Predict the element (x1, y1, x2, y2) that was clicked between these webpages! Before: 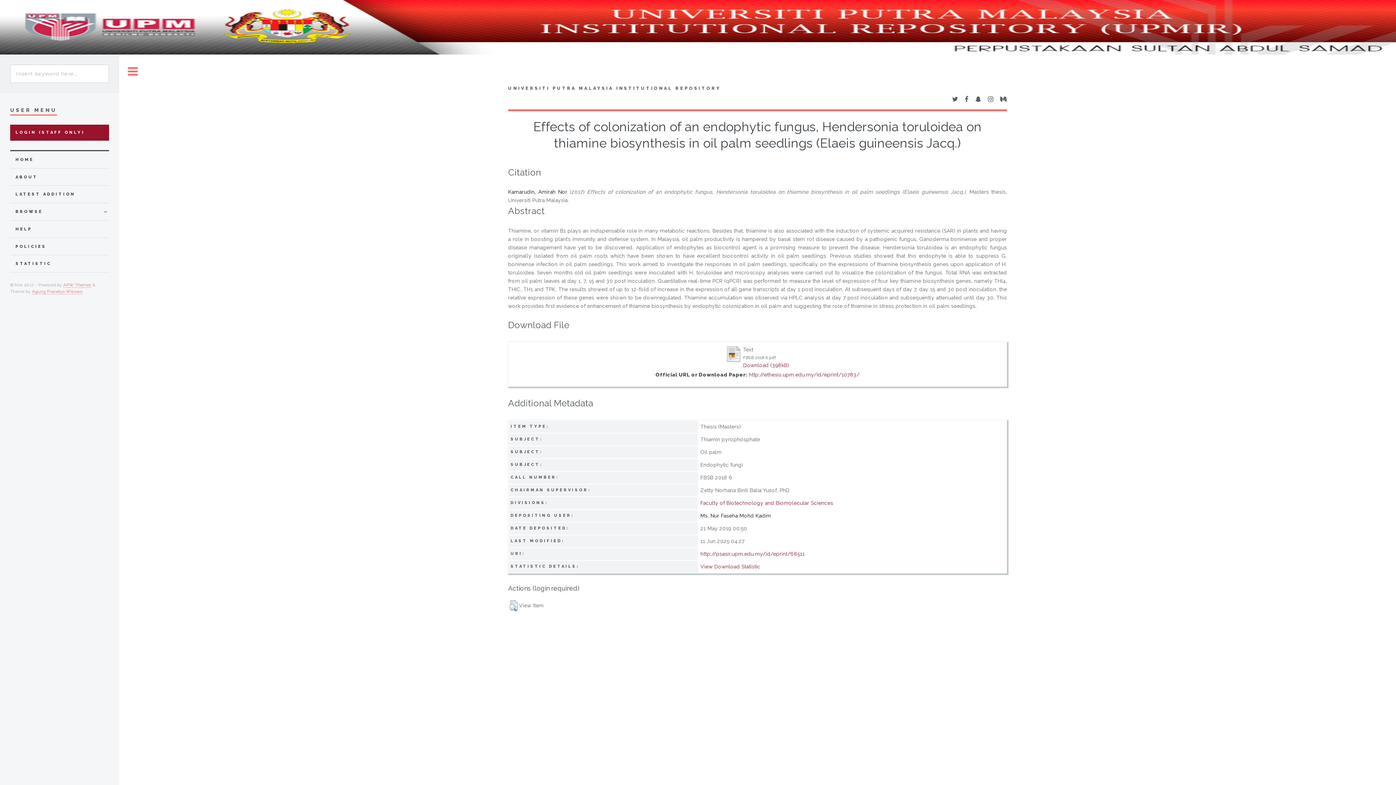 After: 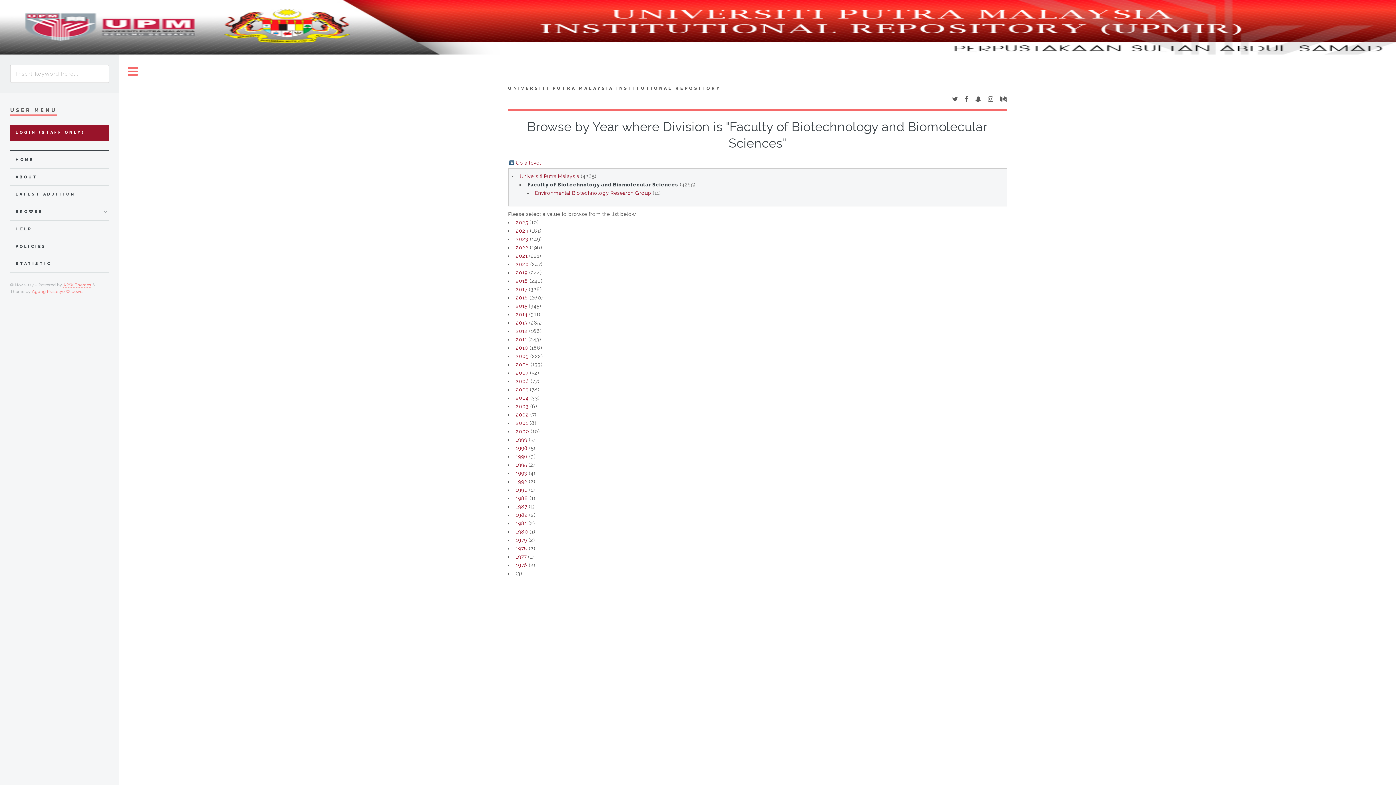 Action: label: Faculty of Biotechnology and Biomolecular Sciences bbox: (700, 500, 833, 506)